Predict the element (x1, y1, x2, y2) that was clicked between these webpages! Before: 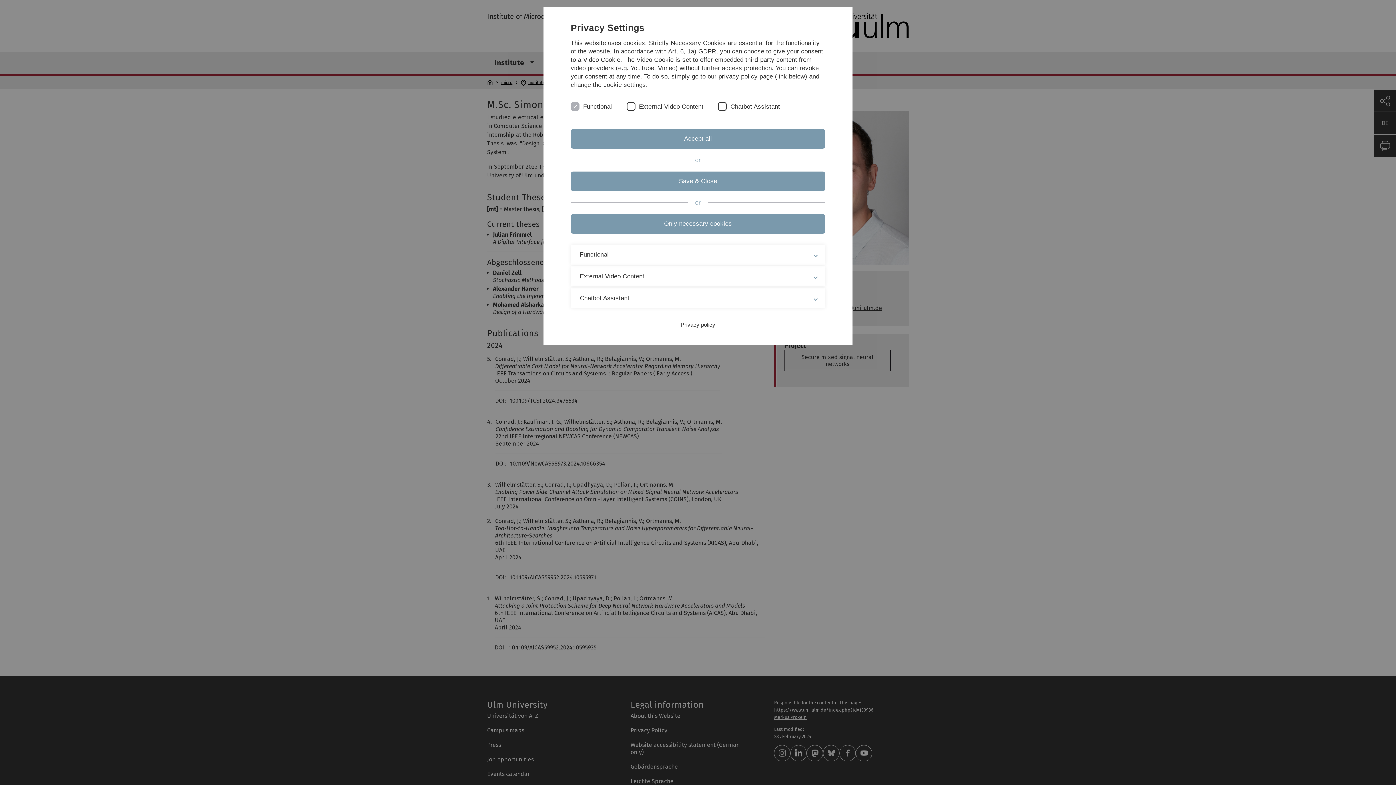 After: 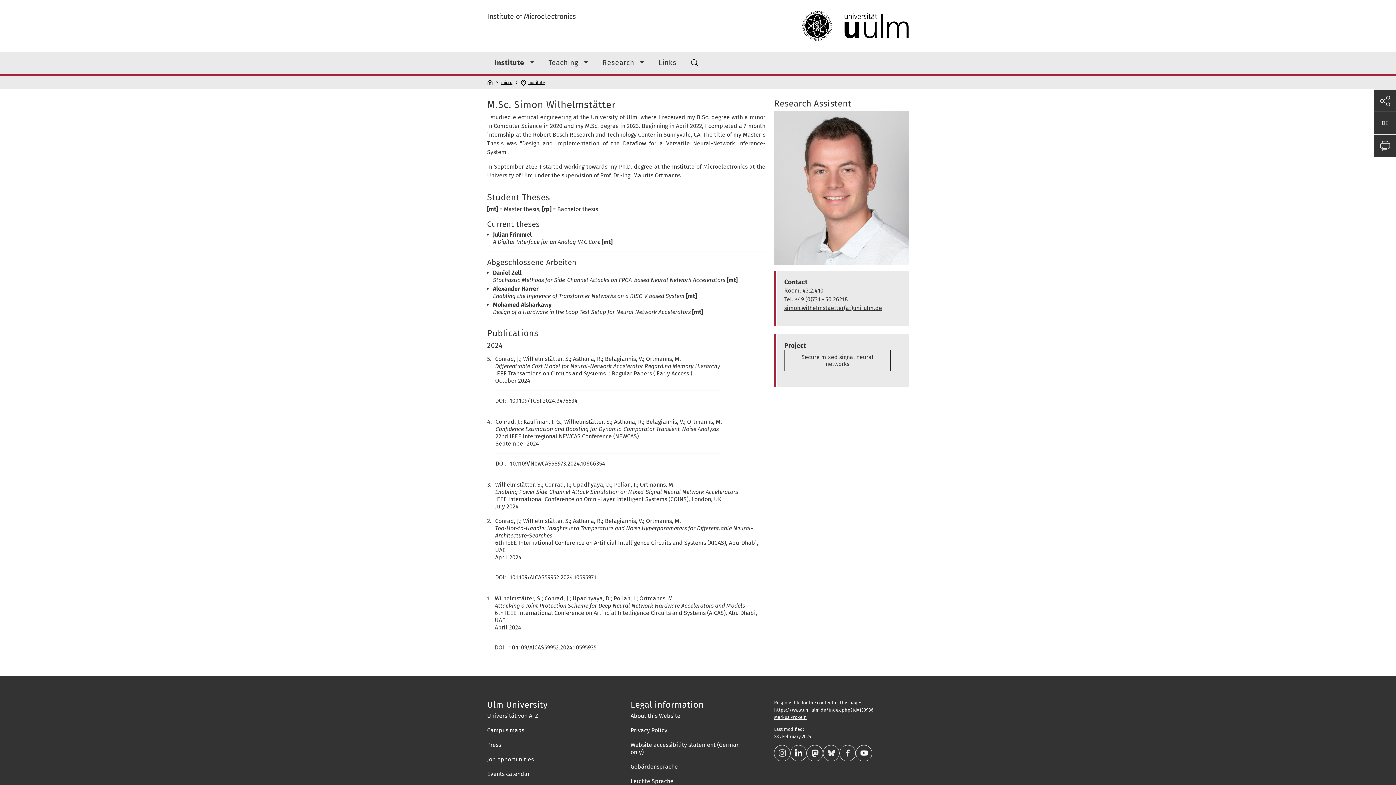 Action: label: Only necessary cookies bbox: (570, 214, 825, 233)